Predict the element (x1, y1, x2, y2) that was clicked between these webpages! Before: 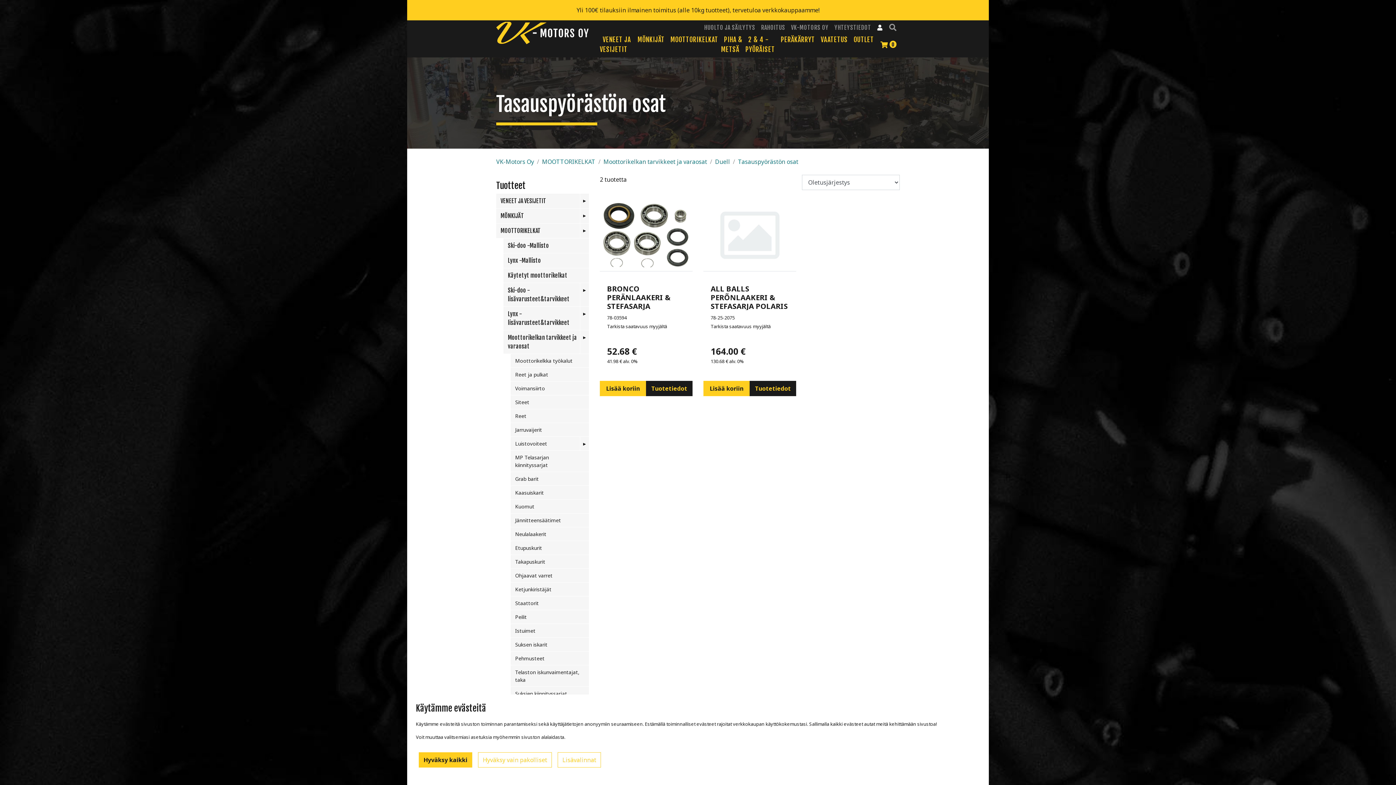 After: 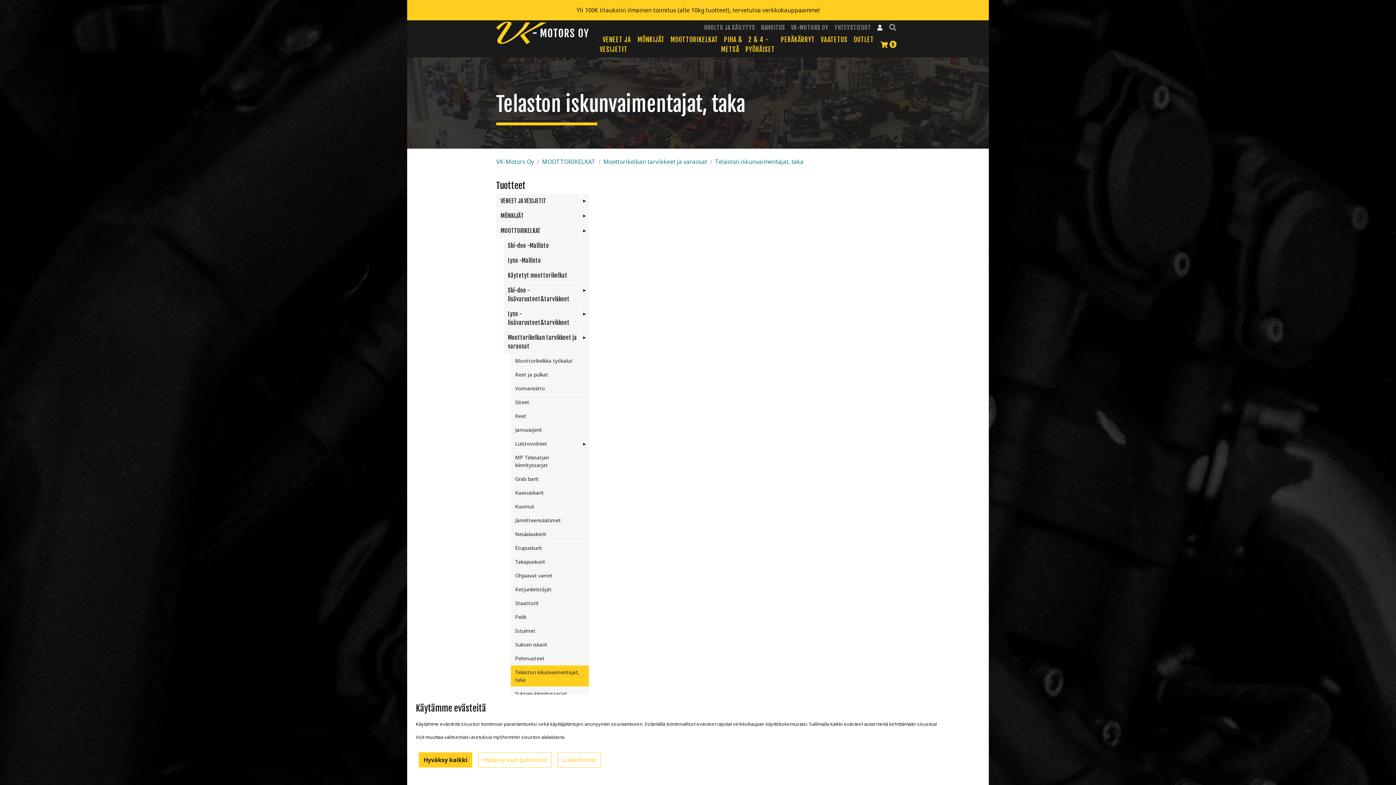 Action: bbox: (510, 665, 589, 687) label: Telaston iskunvaimentajat, taka